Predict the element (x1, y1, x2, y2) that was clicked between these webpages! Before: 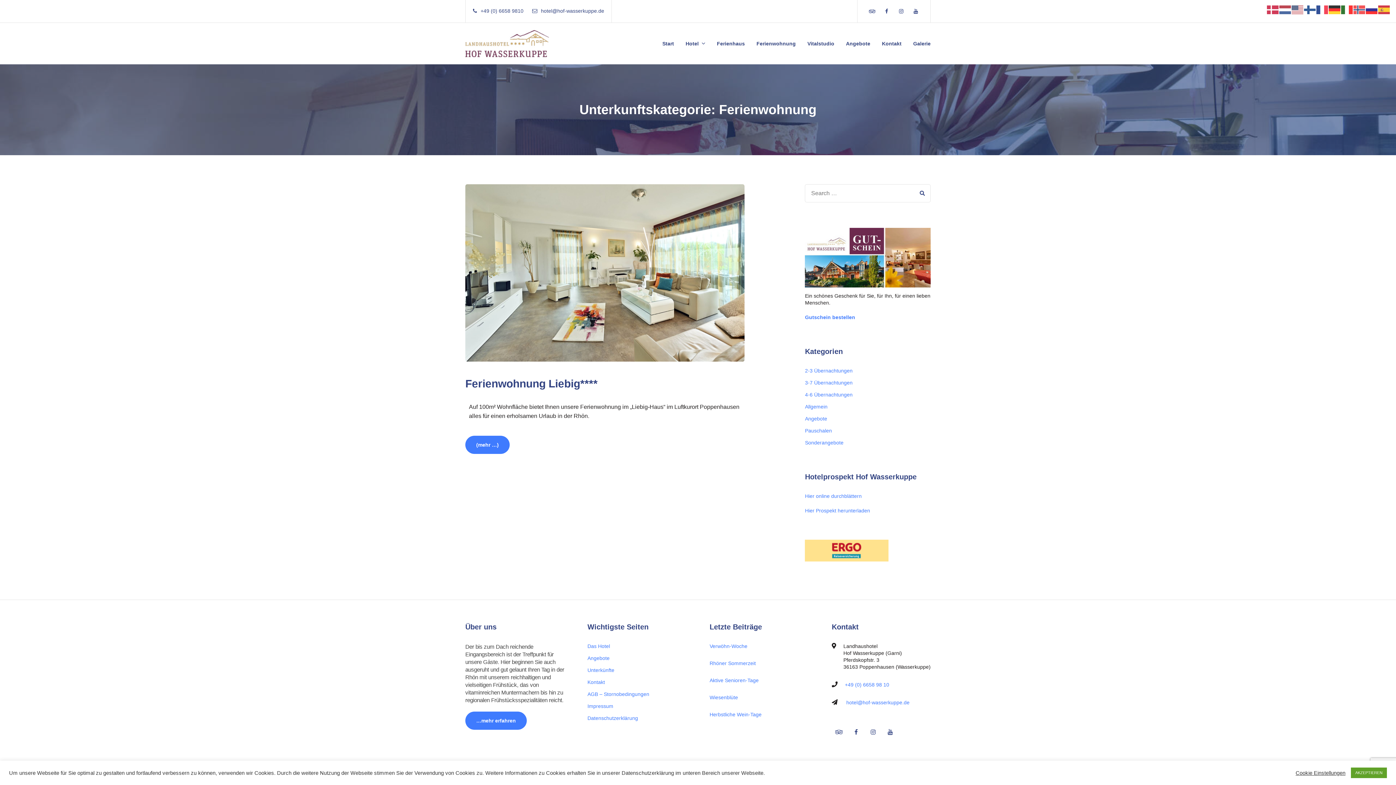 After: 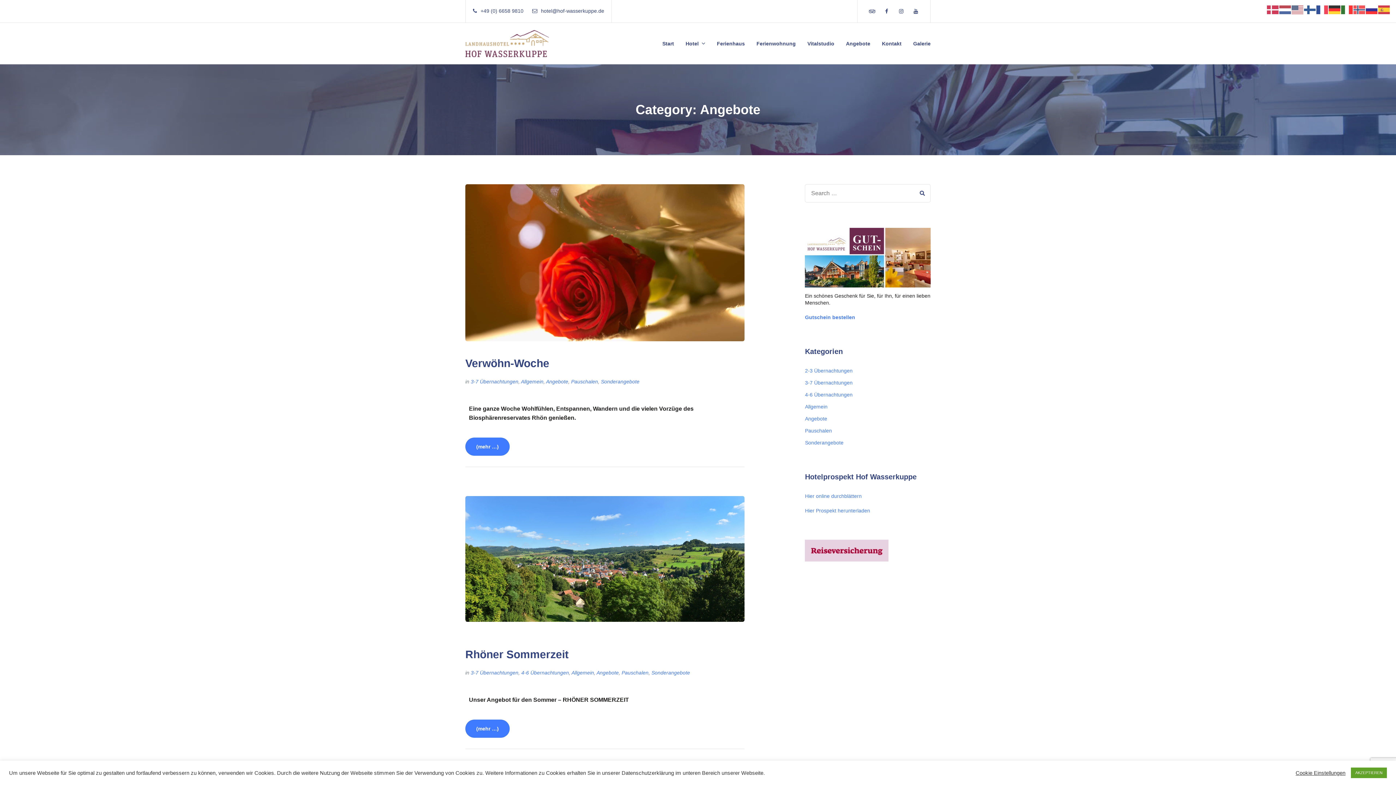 Action: bbox: (805, 415, 827, 421) label: Angebote